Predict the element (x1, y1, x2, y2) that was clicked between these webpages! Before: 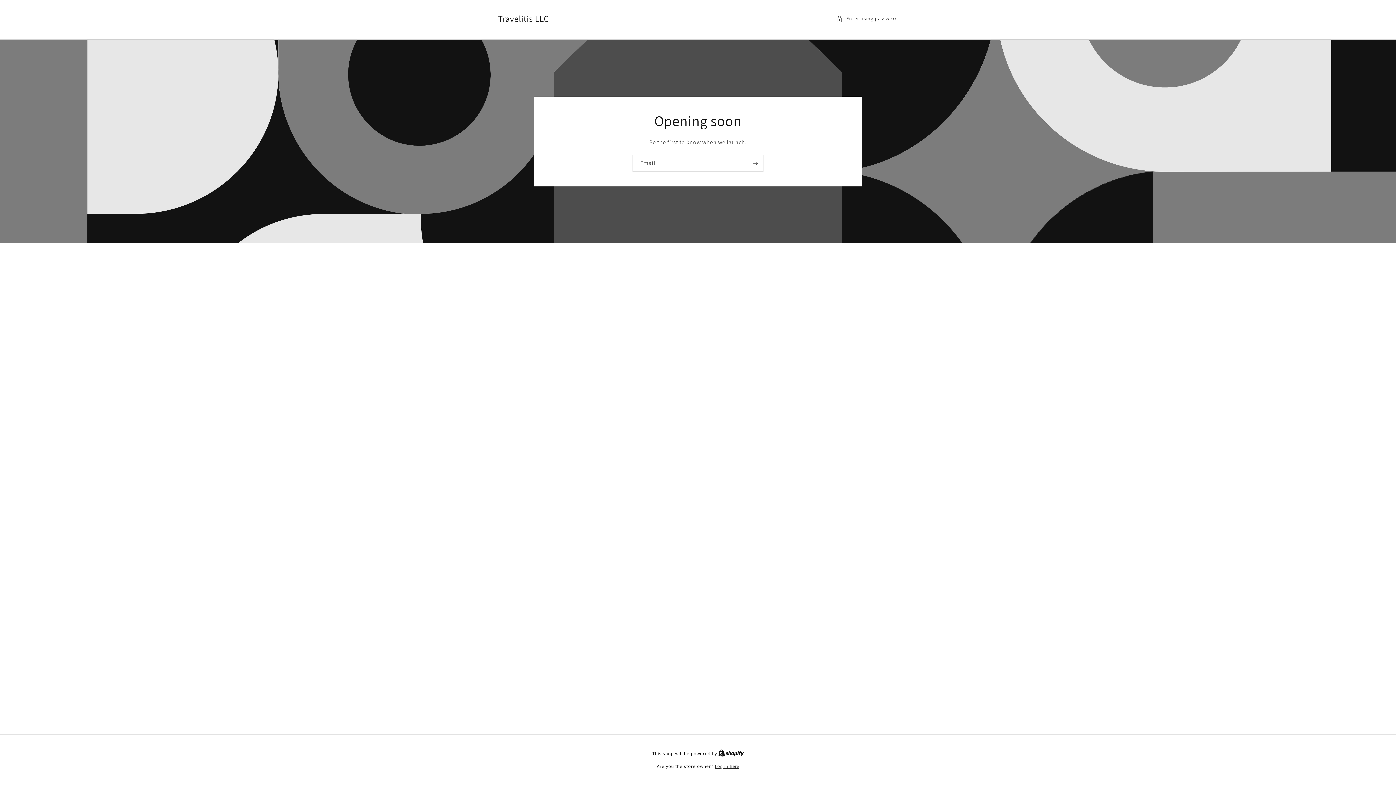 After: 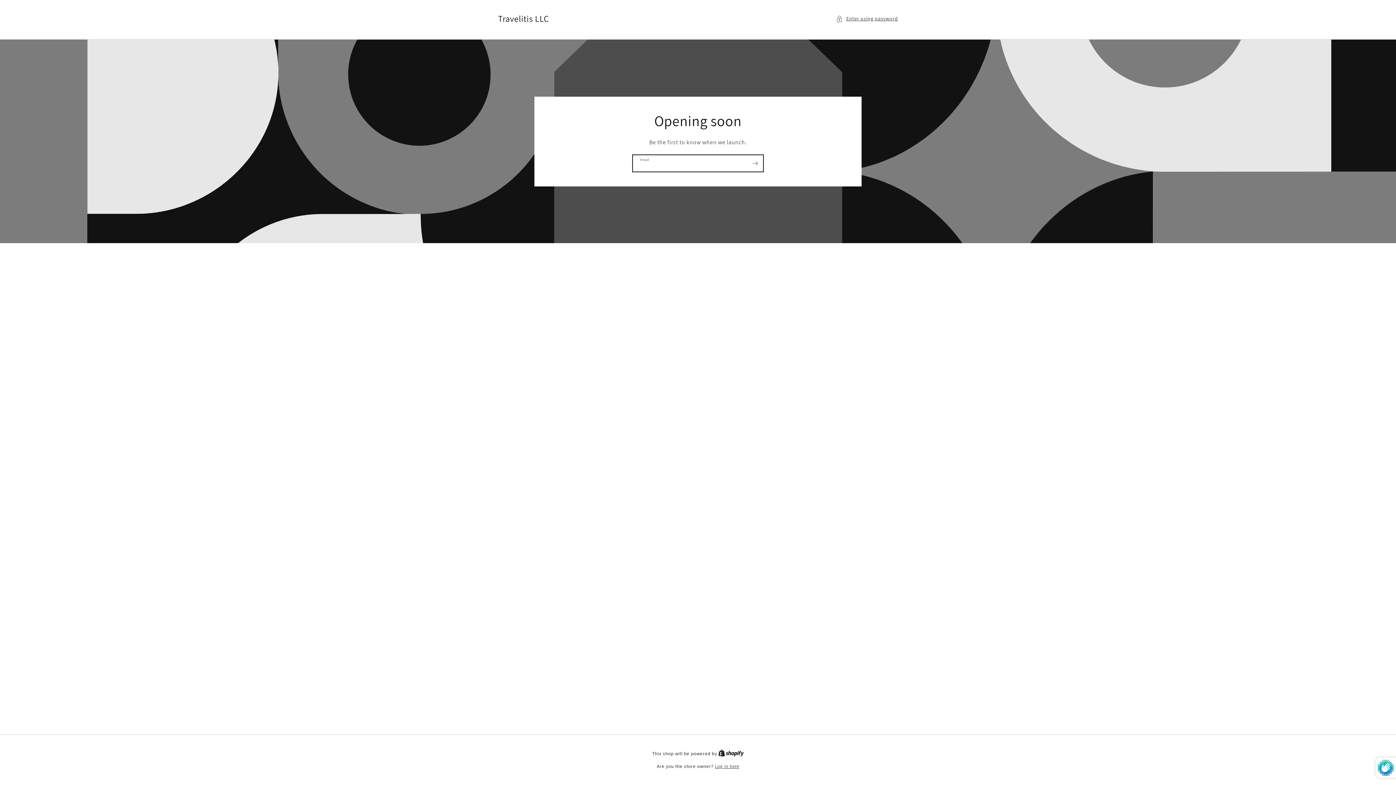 Action: bbox: (747, 154, 763, 171) label: Subscribe